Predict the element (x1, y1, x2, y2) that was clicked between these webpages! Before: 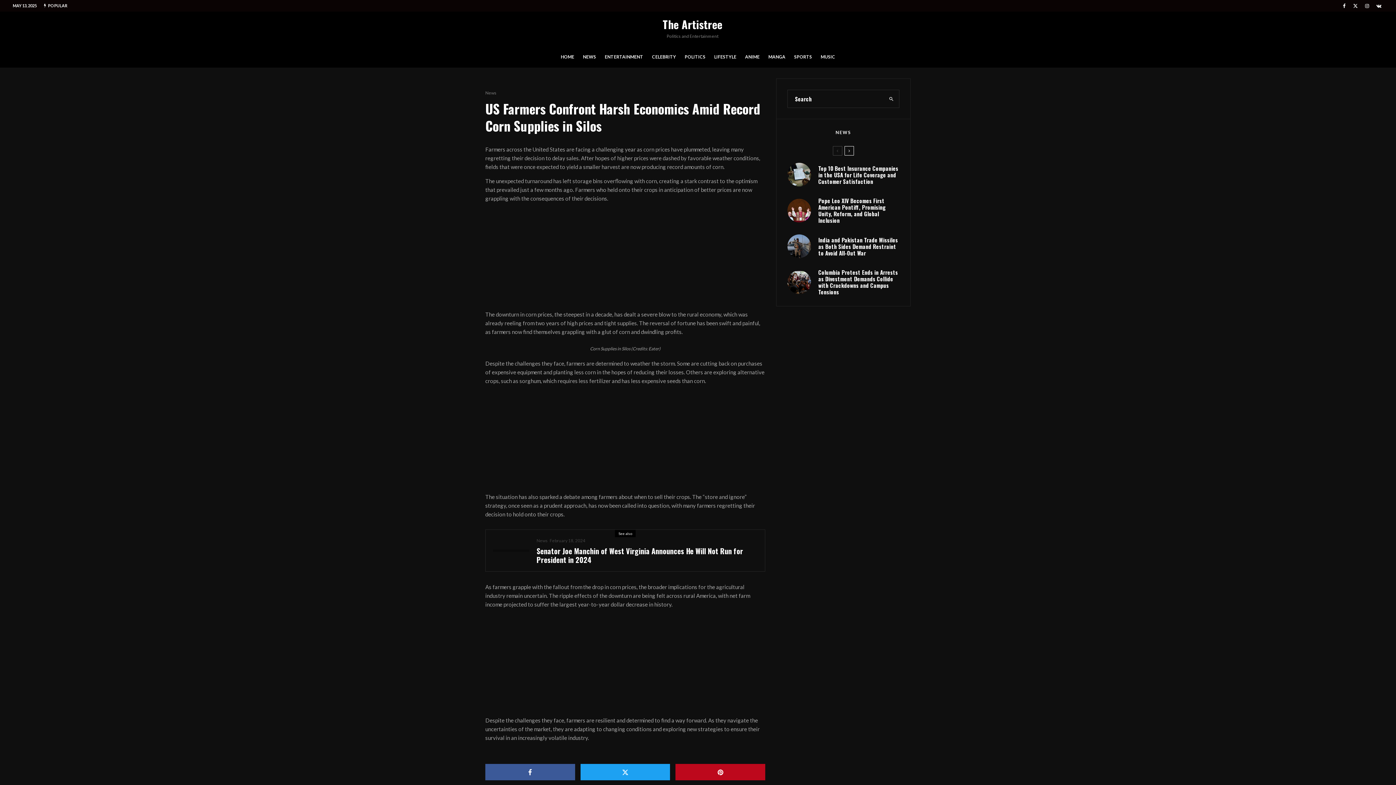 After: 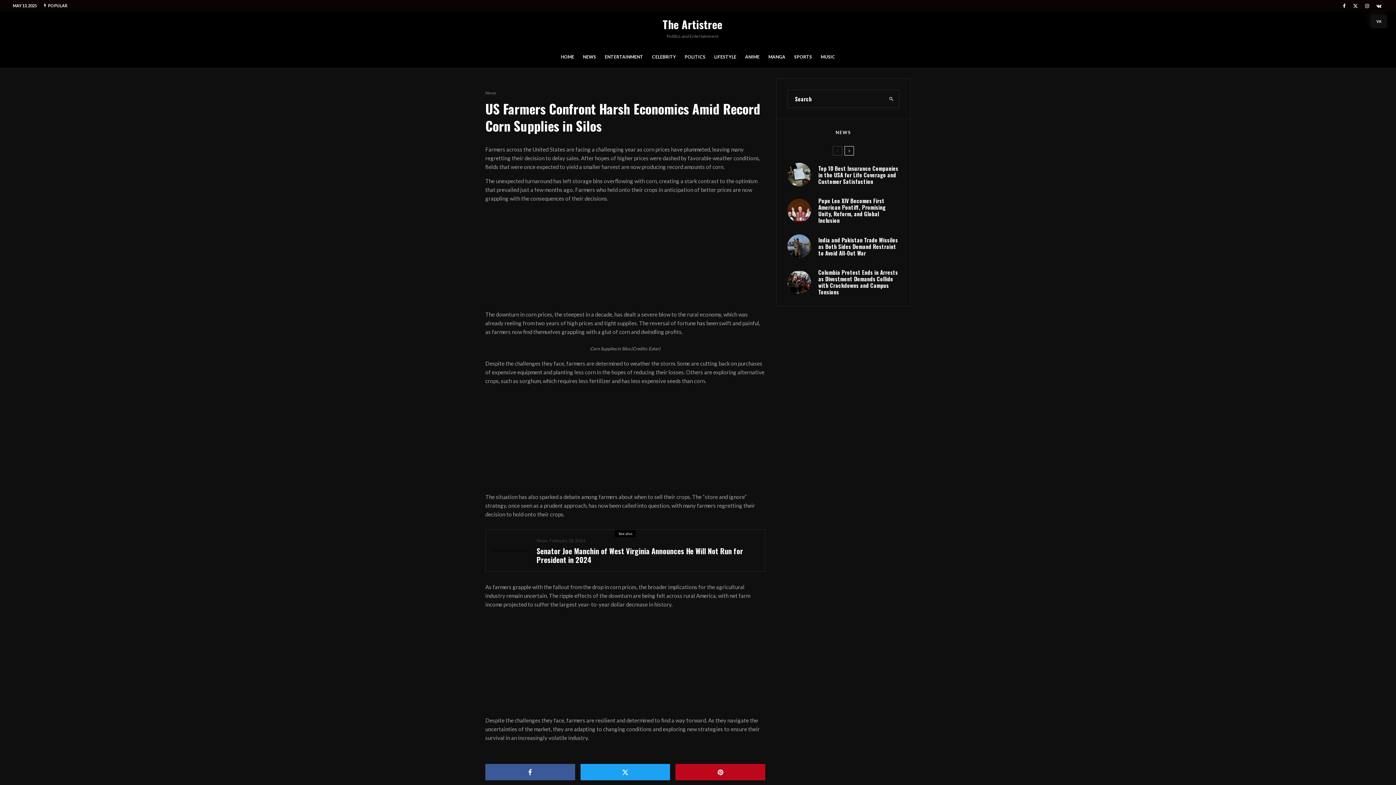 Action: bbox: (1373, 0, 1385, 10) label: VK